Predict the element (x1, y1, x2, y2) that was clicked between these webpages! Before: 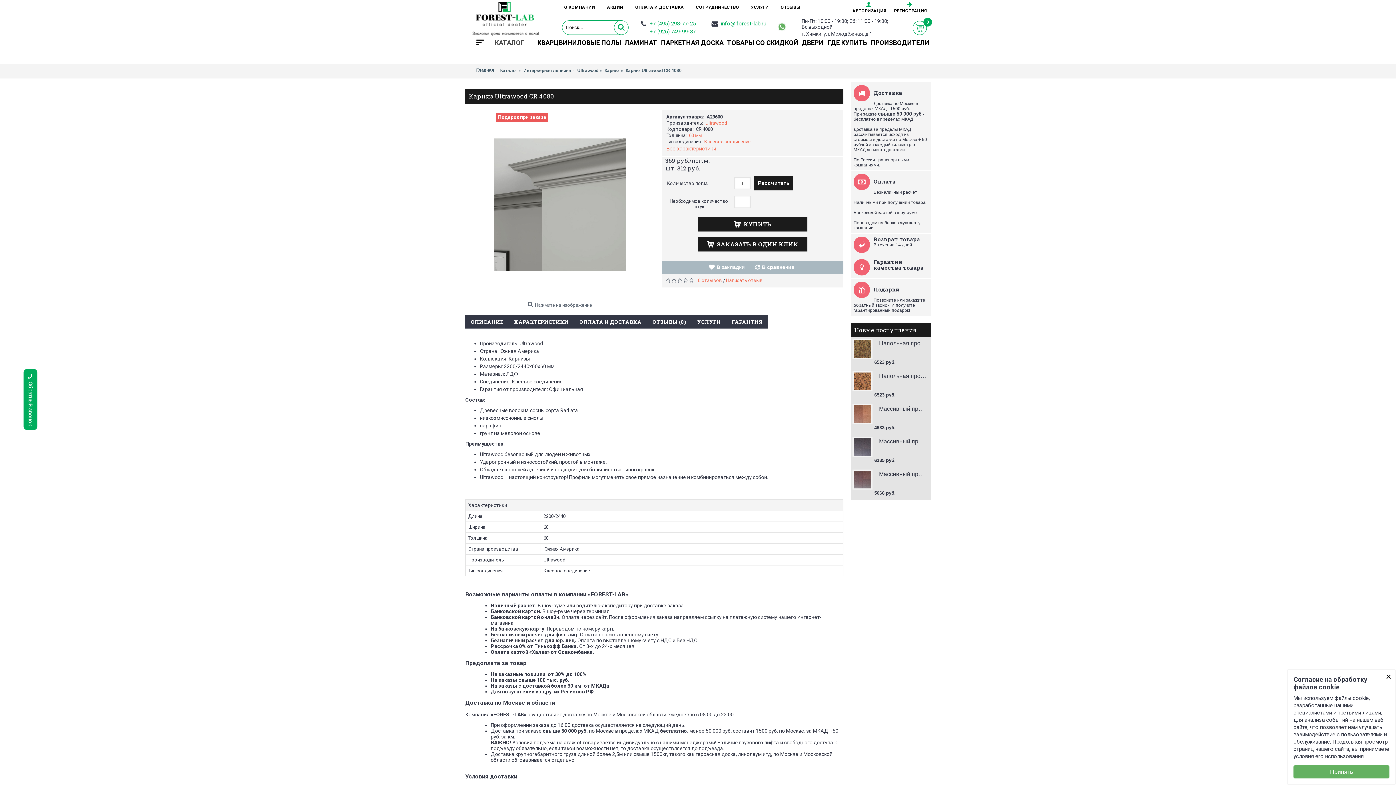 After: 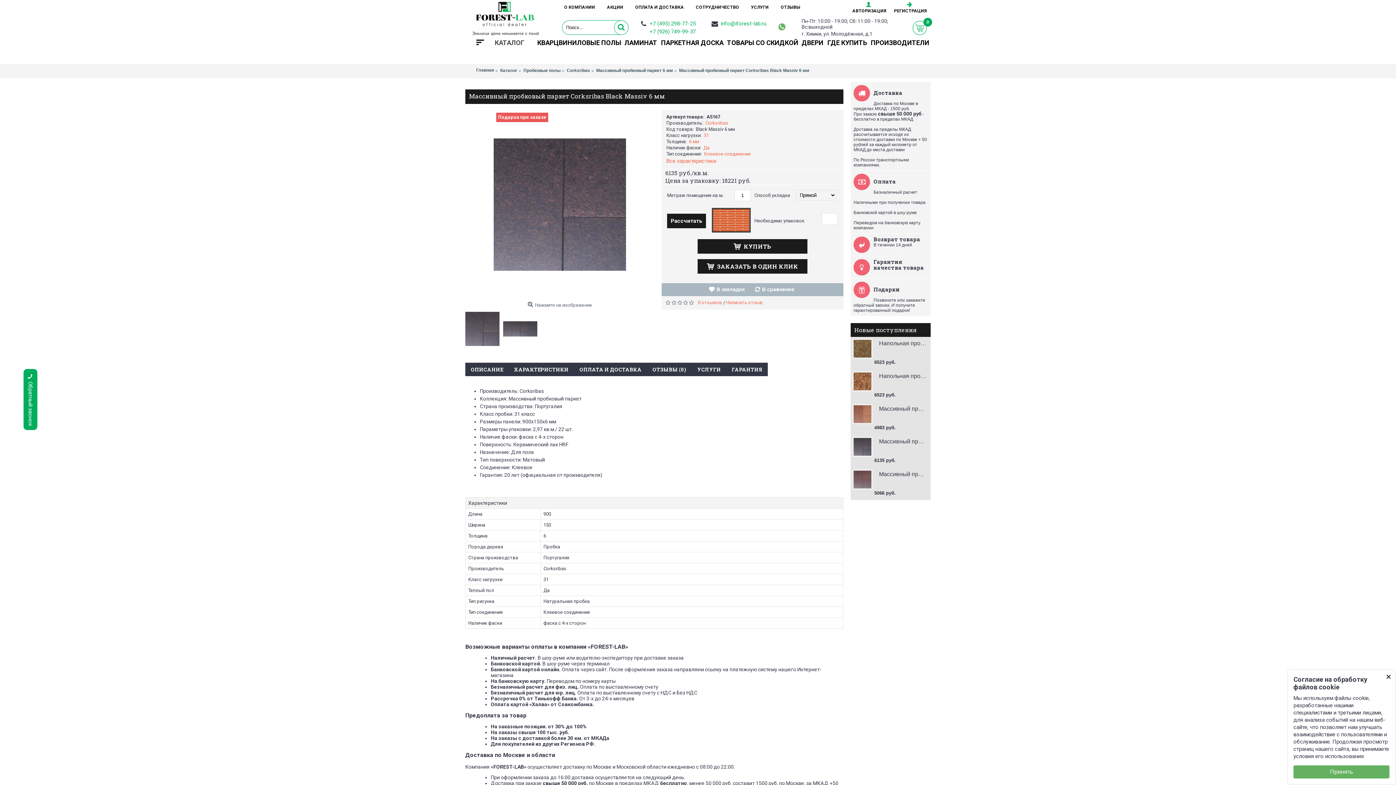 Action: label: Массивный пробковый паркет Corksribas Black Massiv 6 мм bbox: (879, 437, 927, 446)